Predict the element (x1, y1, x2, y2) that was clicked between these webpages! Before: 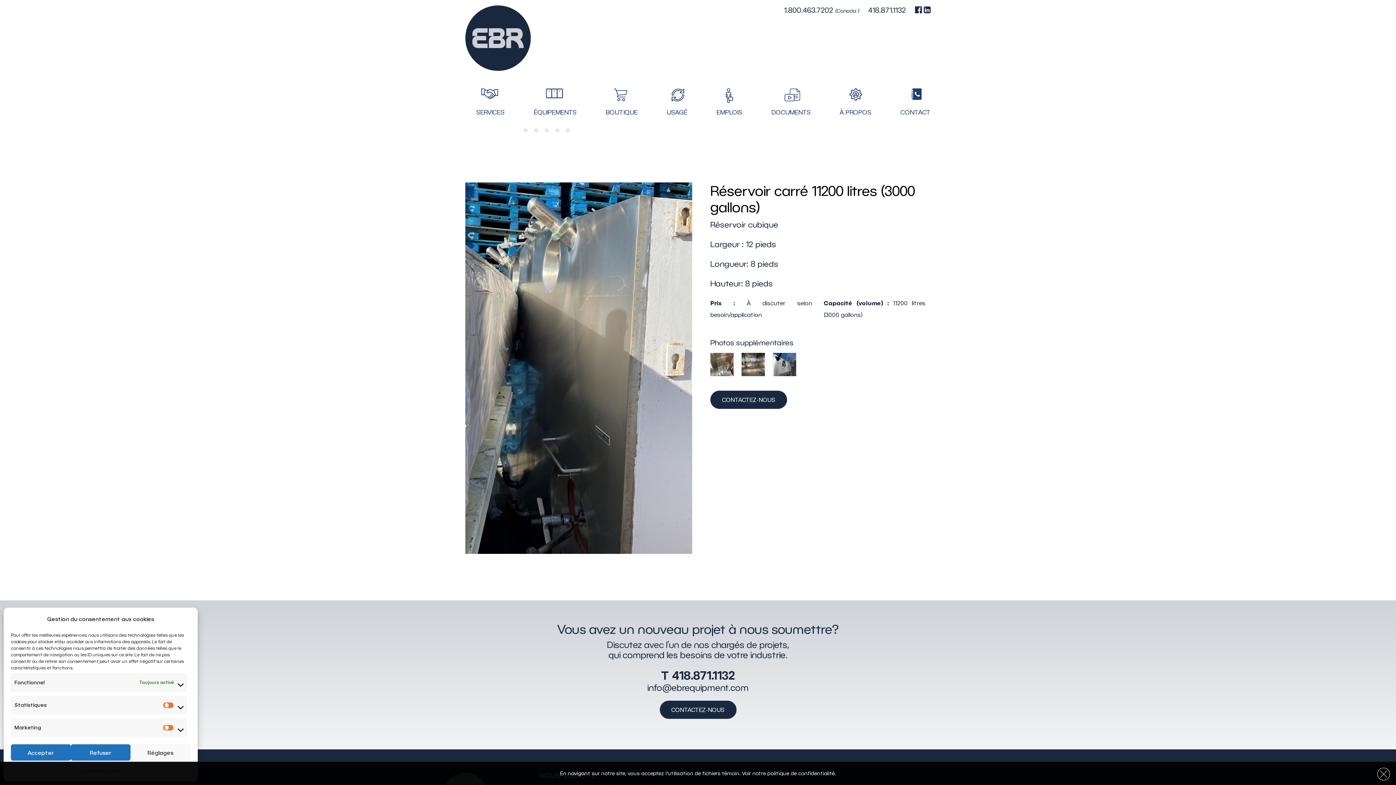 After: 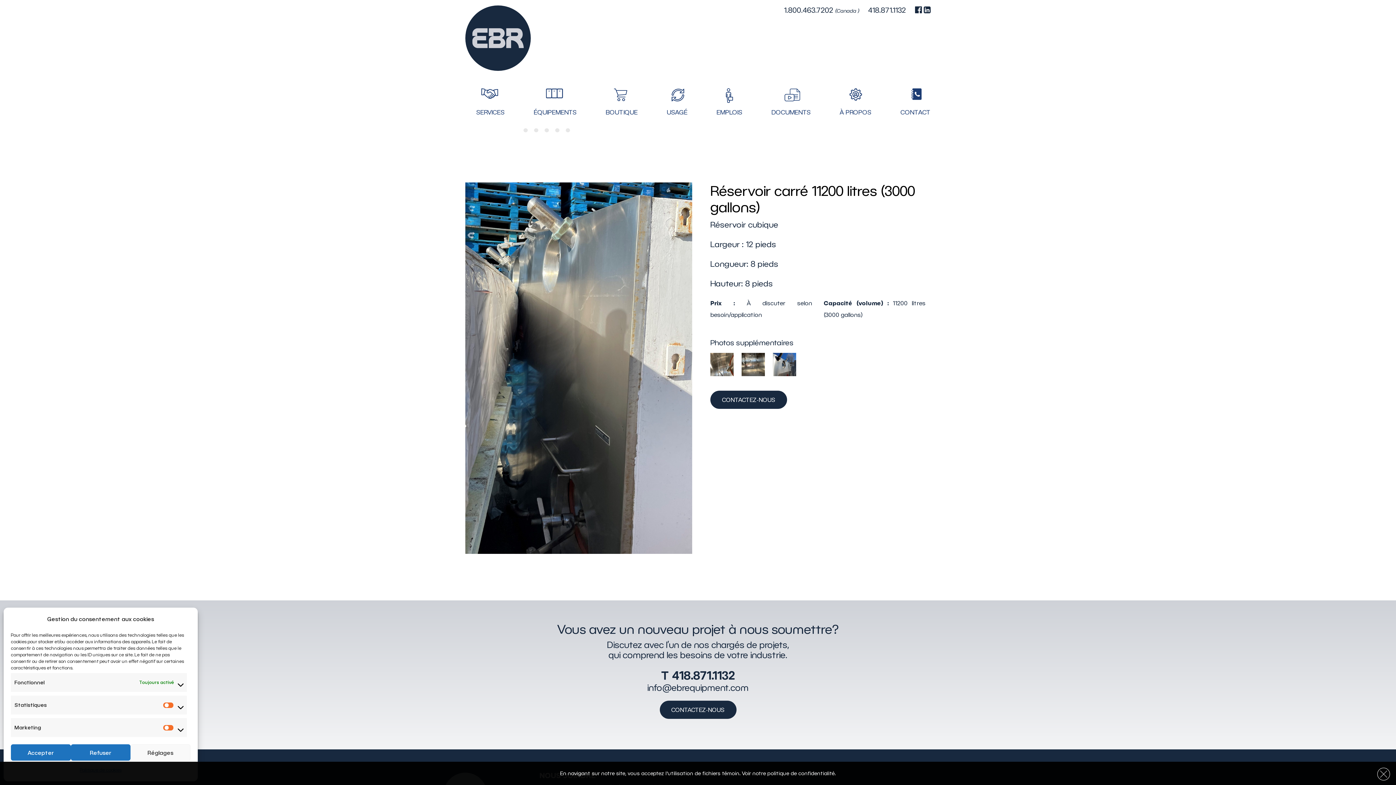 Action: label: 418.871.1132  bbox: (868, 5, 908, 14)